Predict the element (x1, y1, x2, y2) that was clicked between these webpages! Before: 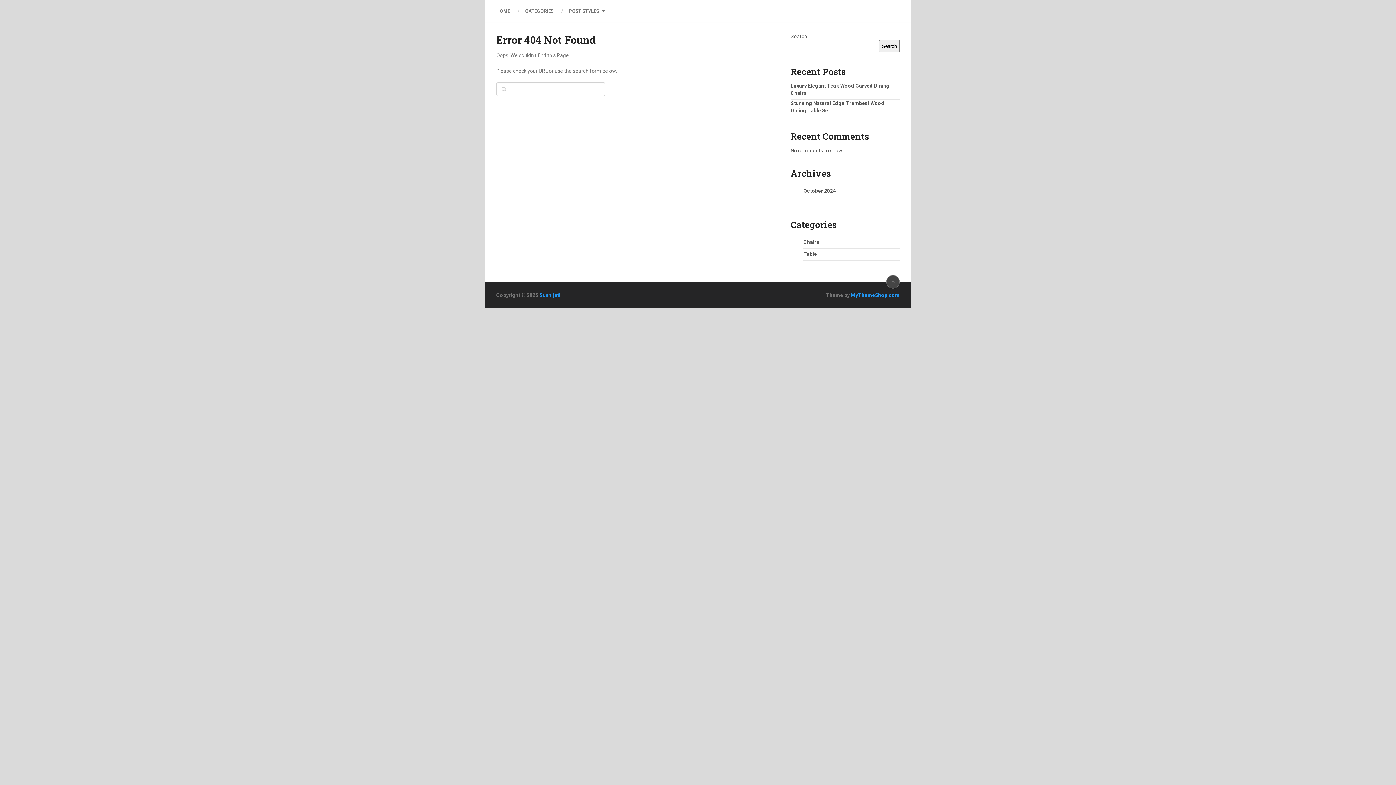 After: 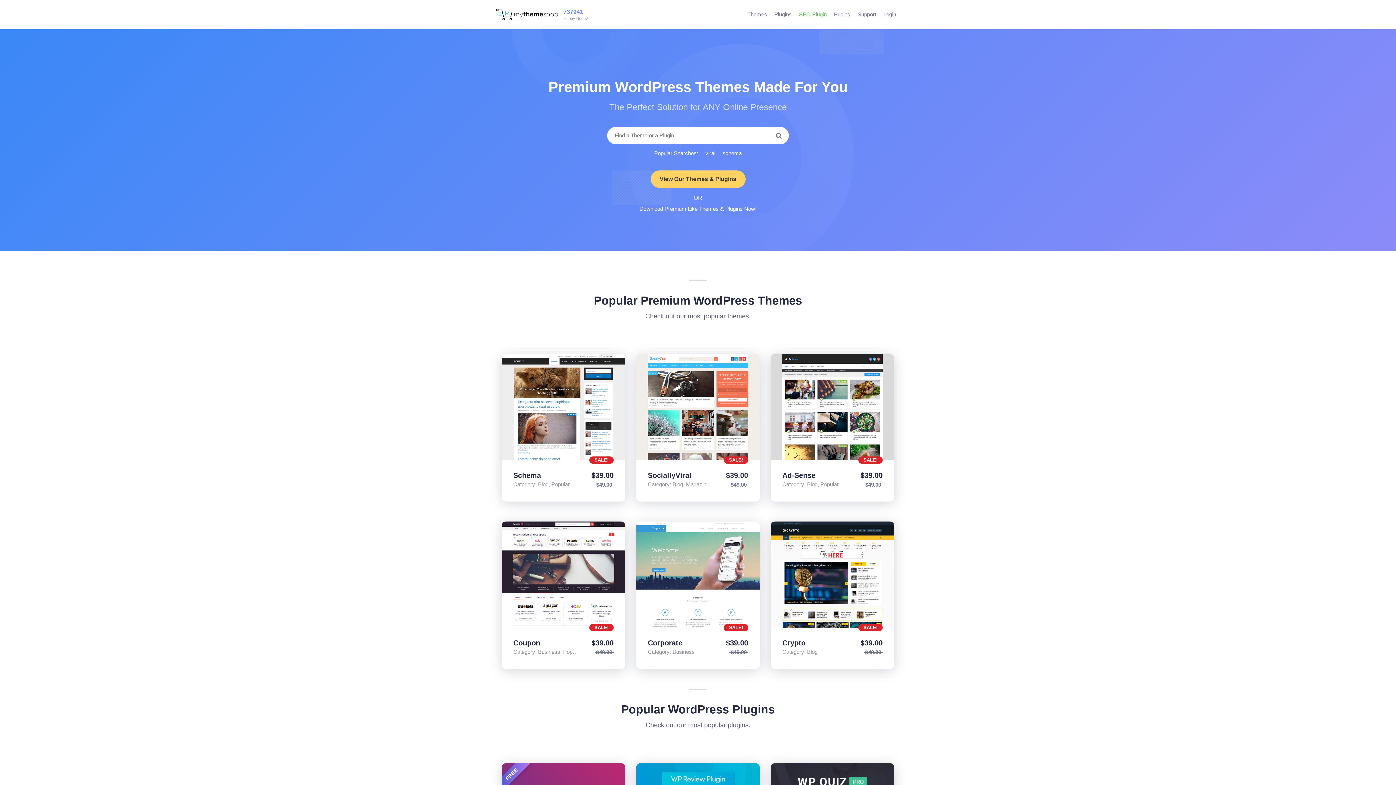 Action: bbox: (850, 292, 900, 298) label: MyThemeShop.com